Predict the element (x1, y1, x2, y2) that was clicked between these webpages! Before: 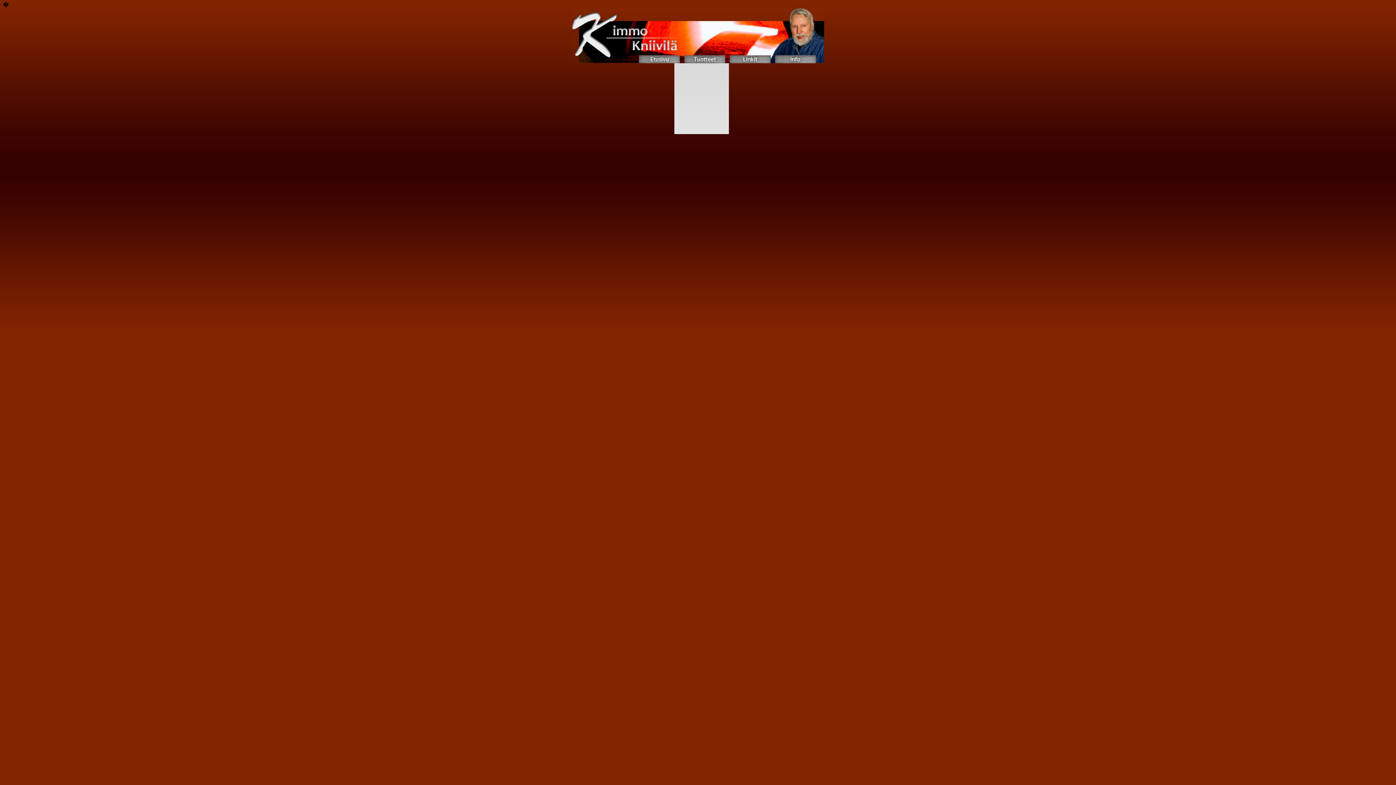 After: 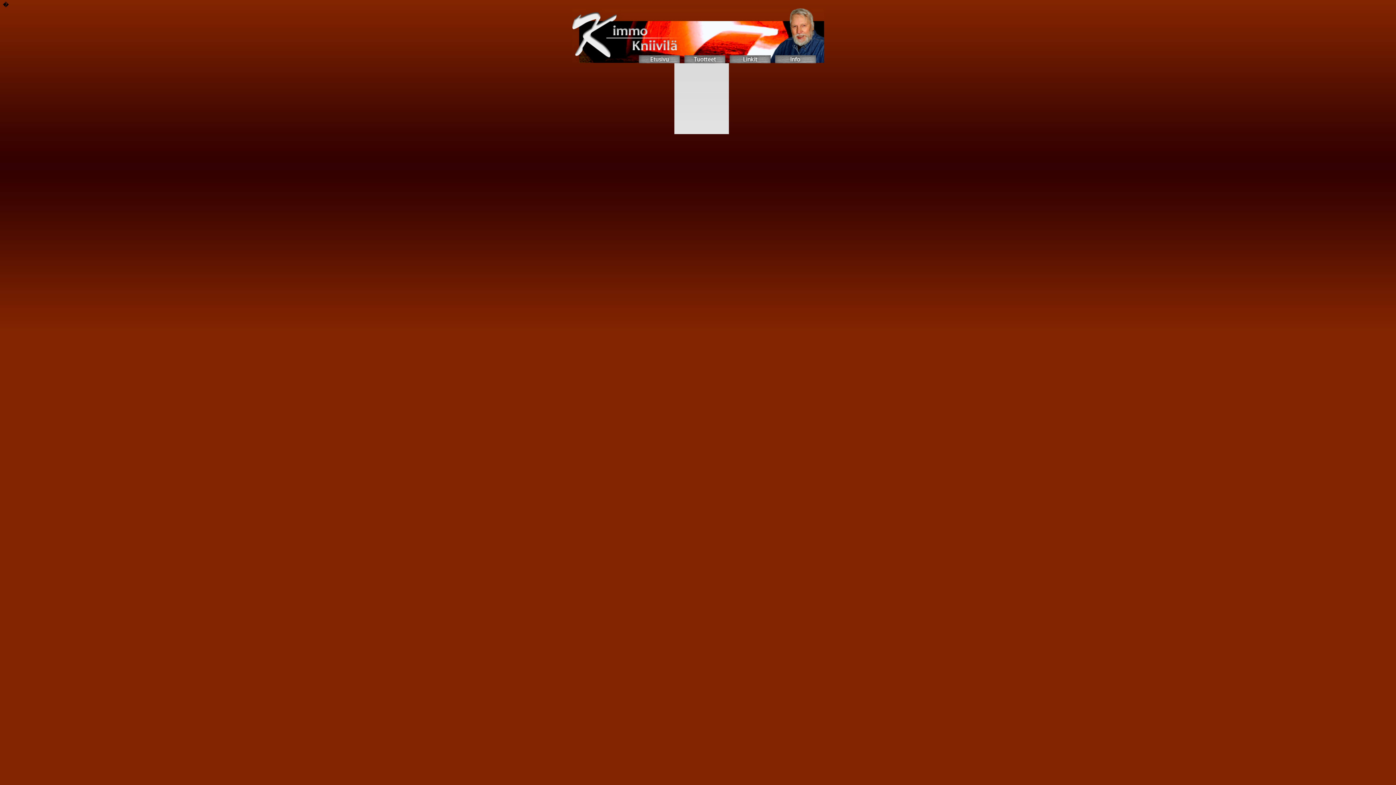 Action: bbox: (684, 58, 725, 64)